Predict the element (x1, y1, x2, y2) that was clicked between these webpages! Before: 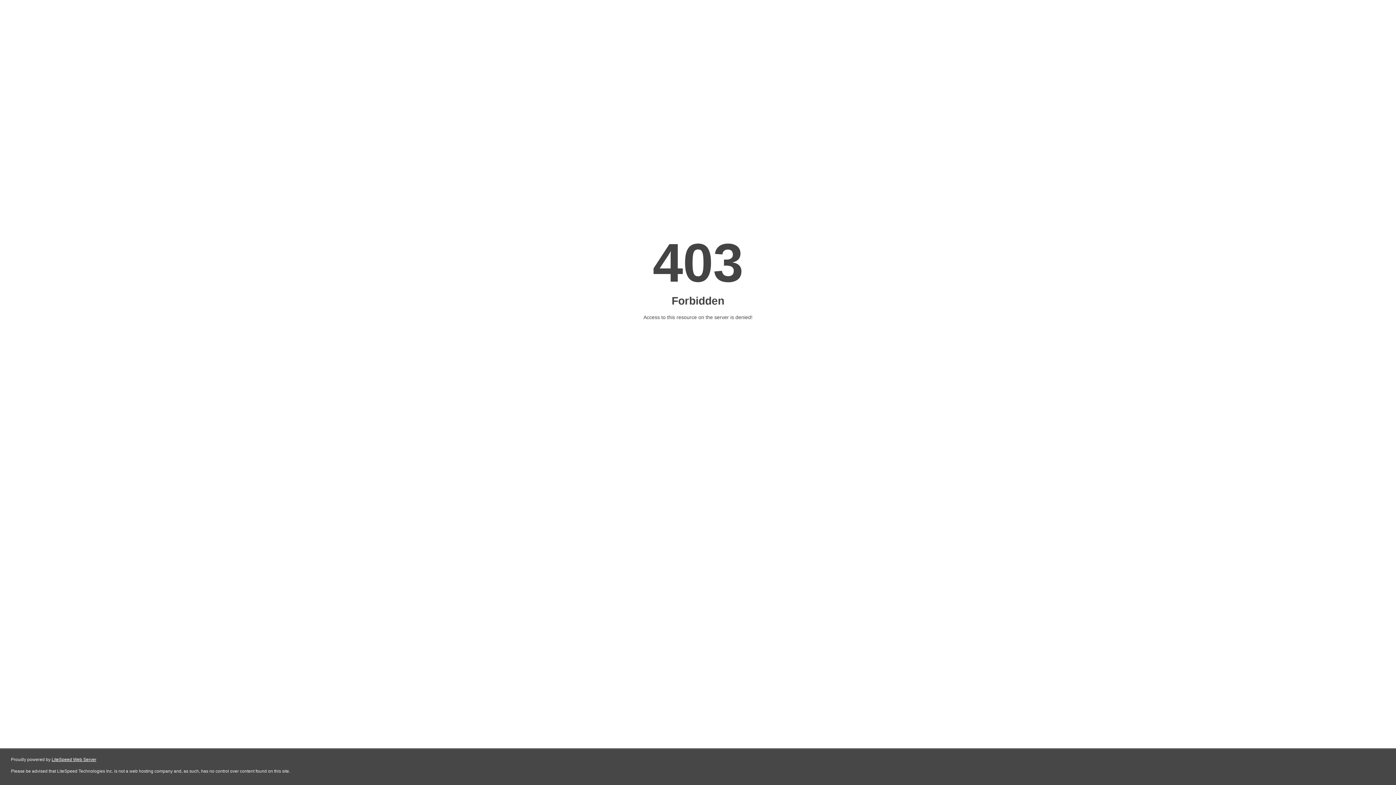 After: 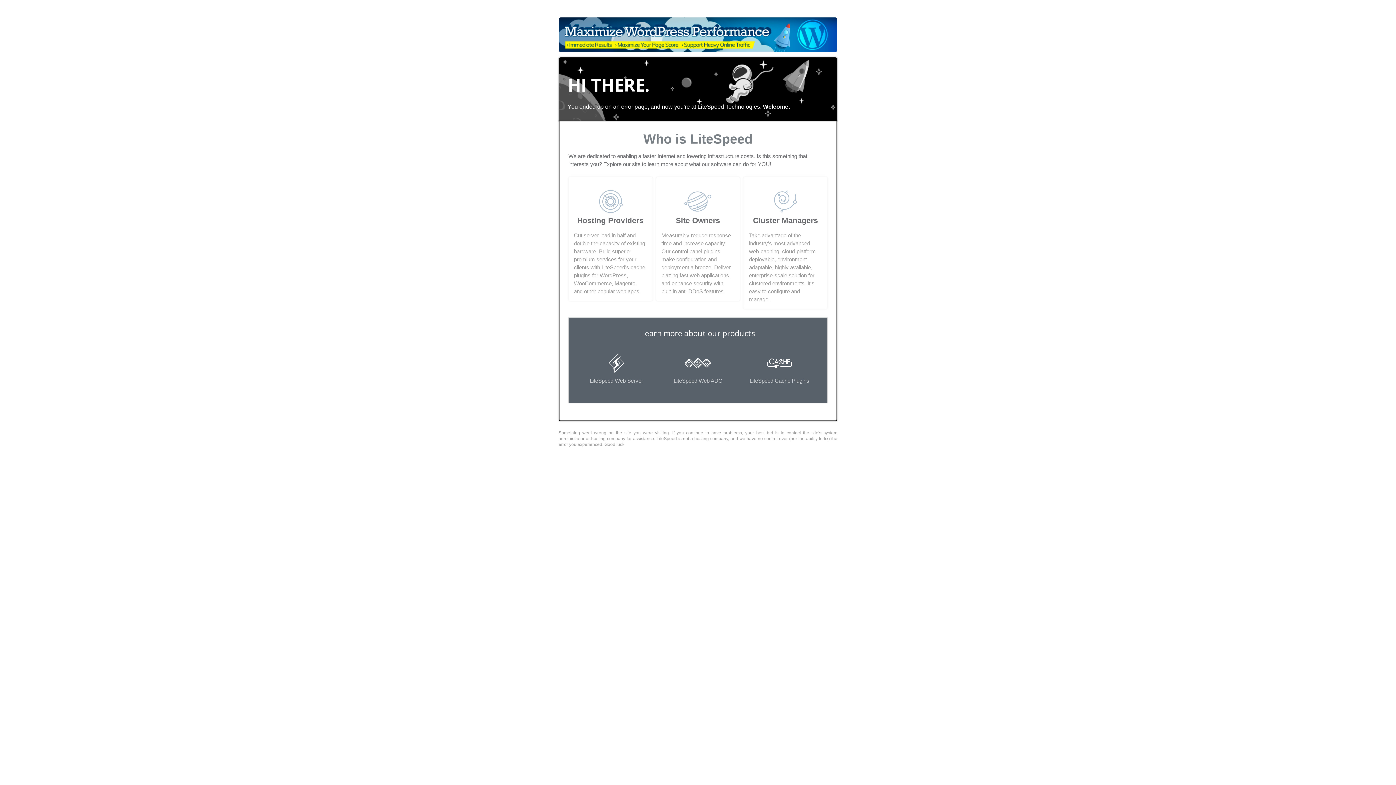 Action: label: LiteSpeed Web Server bbox: (51, 757, 96, 762)